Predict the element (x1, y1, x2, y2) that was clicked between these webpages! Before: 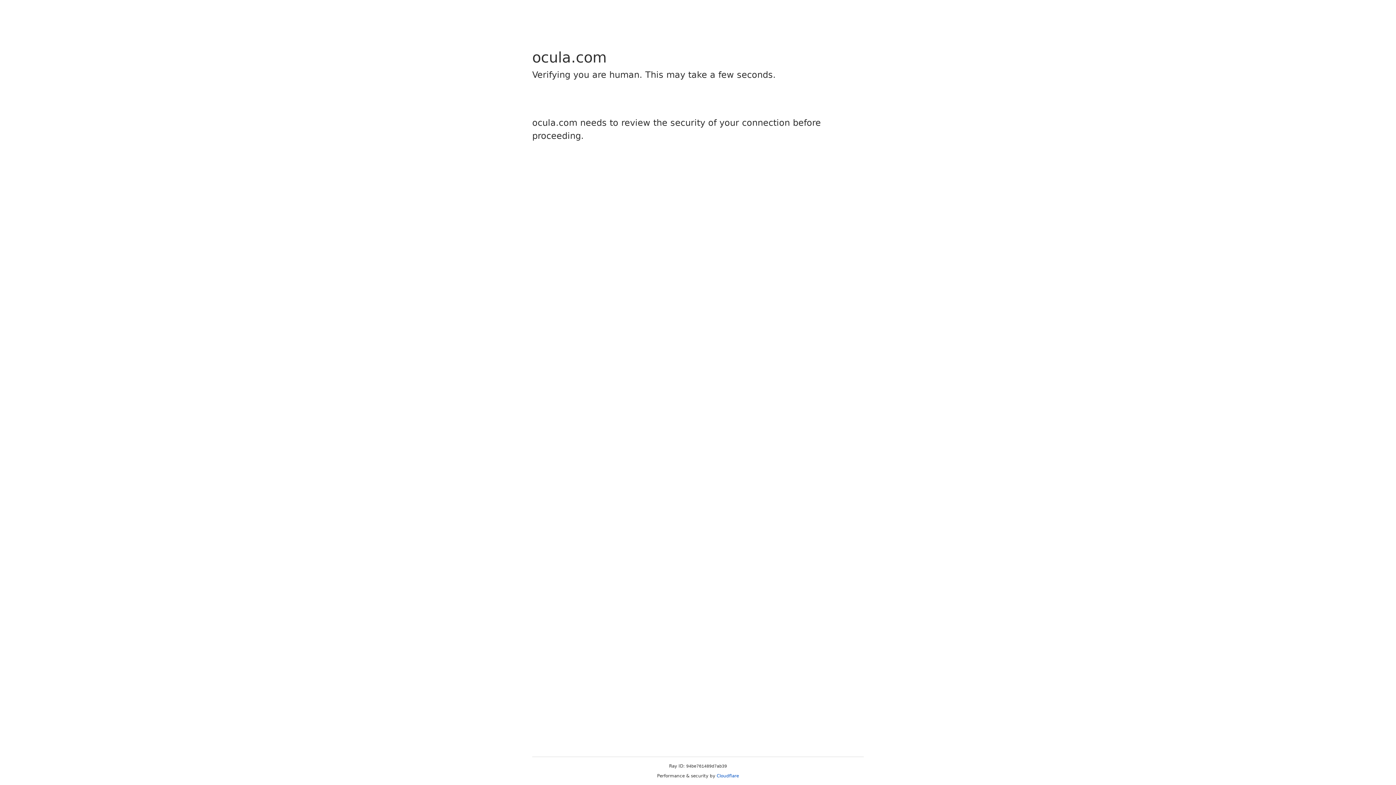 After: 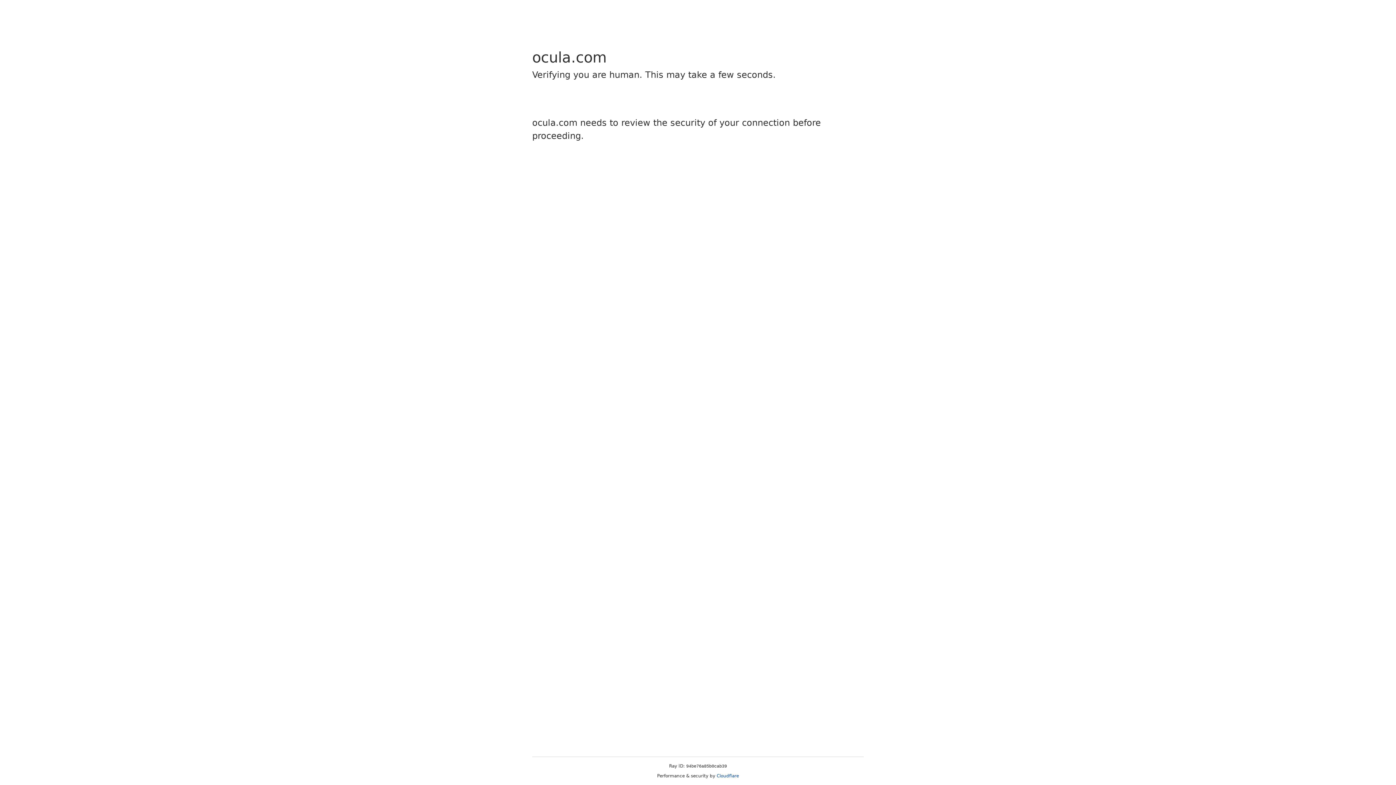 Action: label: Cloudflare bbox: (716, 773, 739, 778)